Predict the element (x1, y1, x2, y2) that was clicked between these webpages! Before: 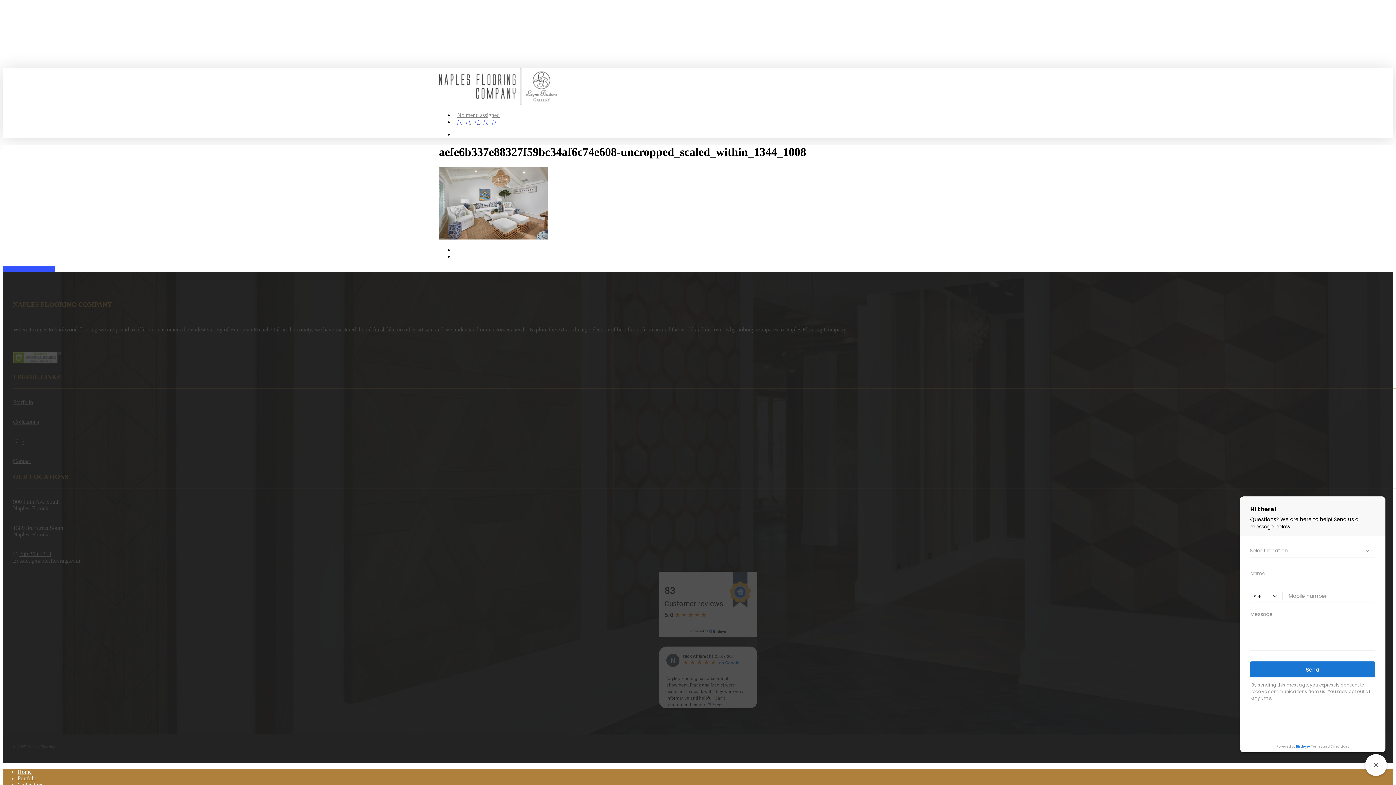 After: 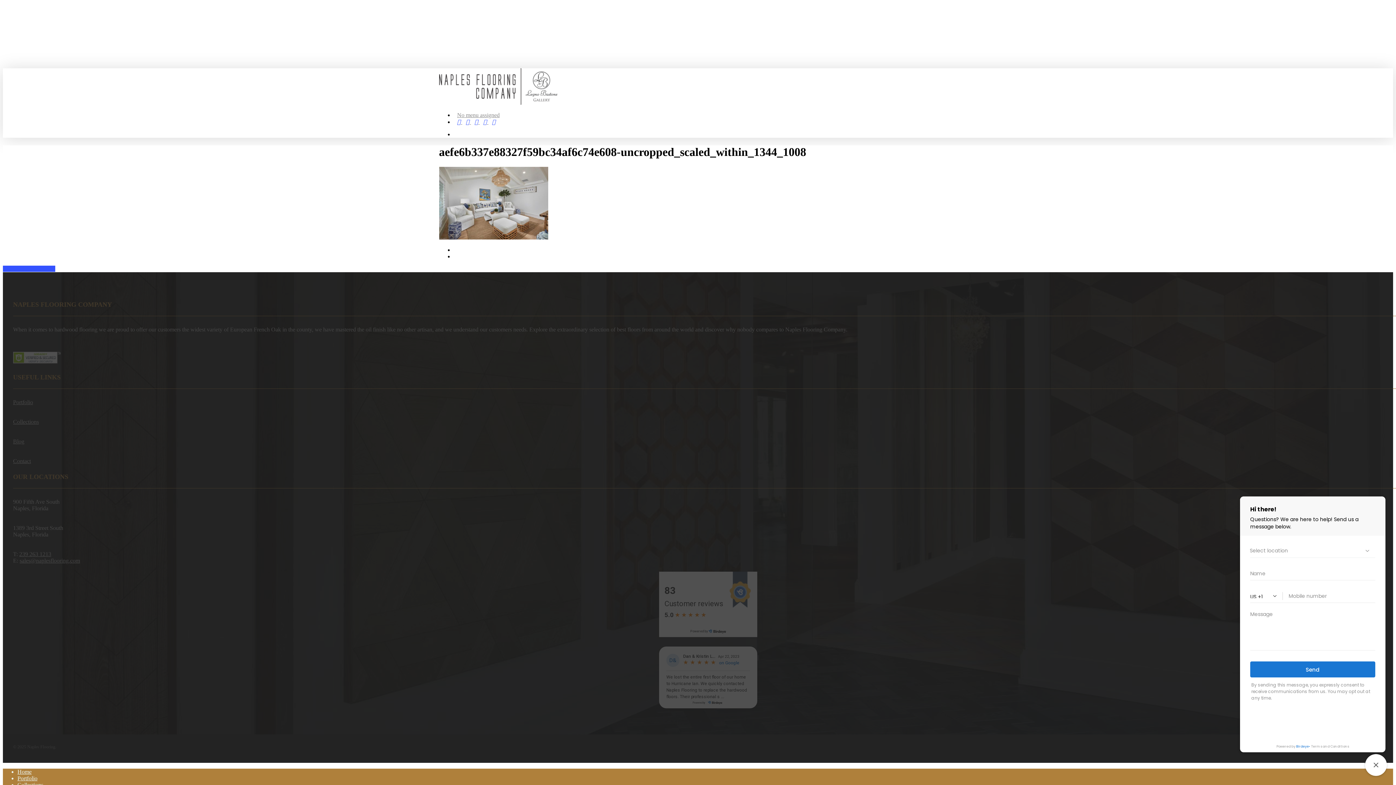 Action: label: Pin bbox: (47, 265, 55, 271)